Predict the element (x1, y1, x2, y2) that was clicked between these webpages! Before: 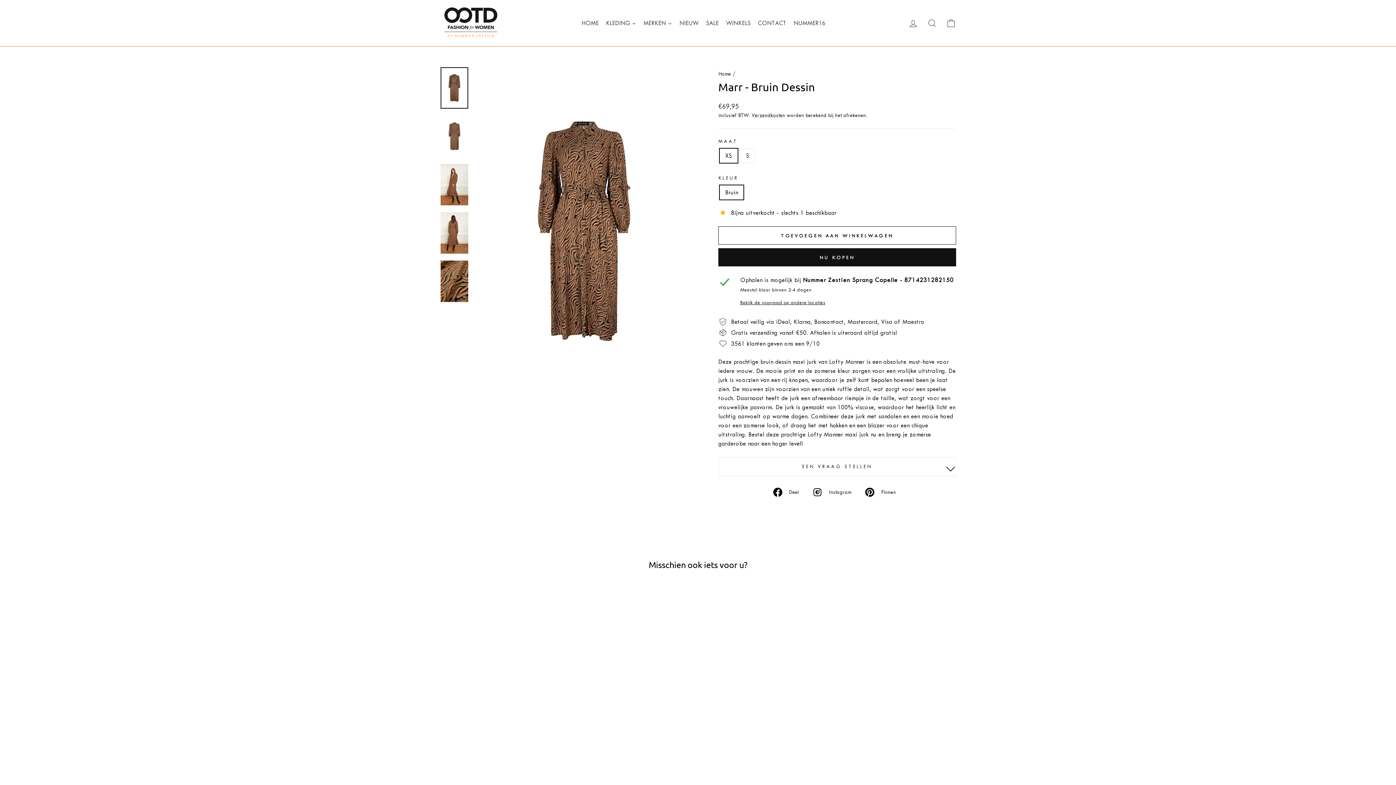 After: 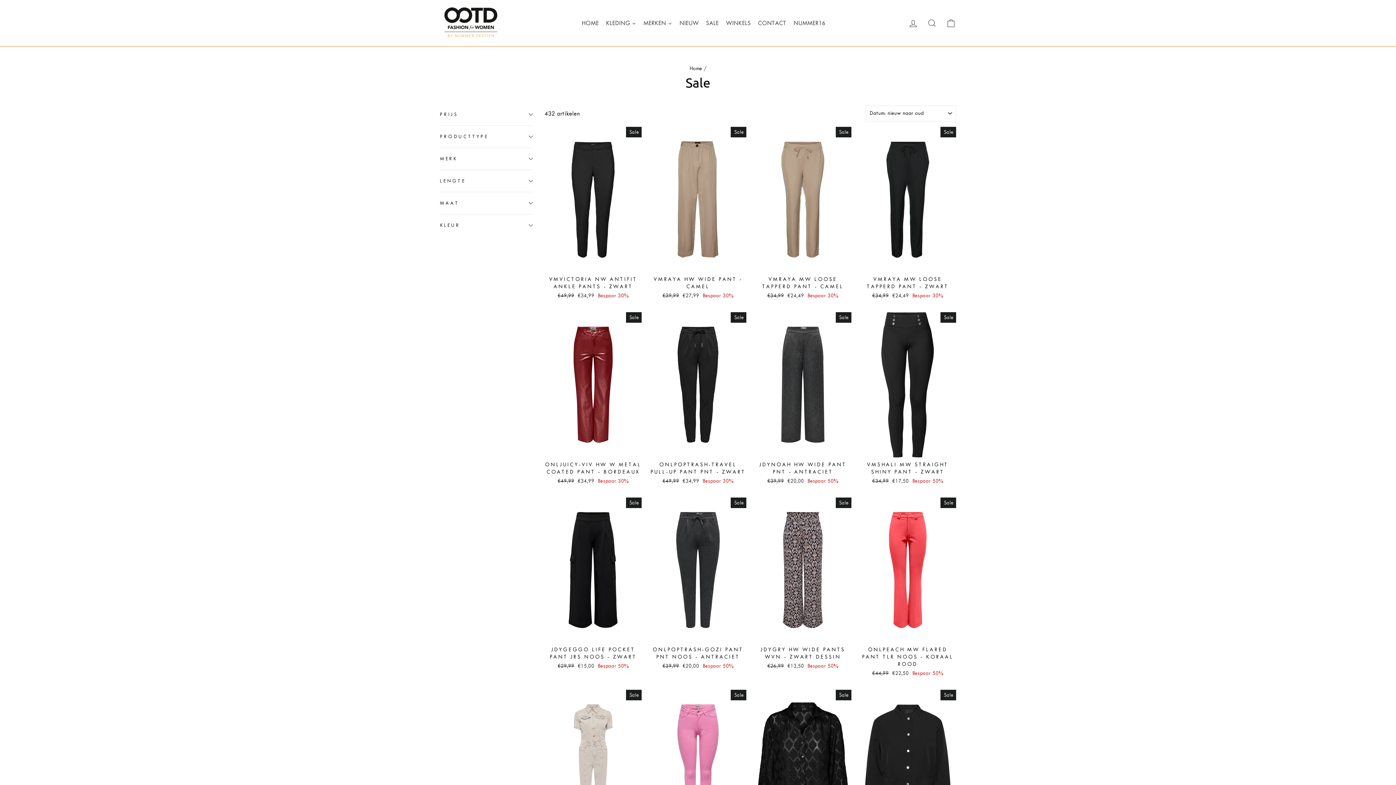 Action: bbox: (702, 14, 722, 32) label: SALE